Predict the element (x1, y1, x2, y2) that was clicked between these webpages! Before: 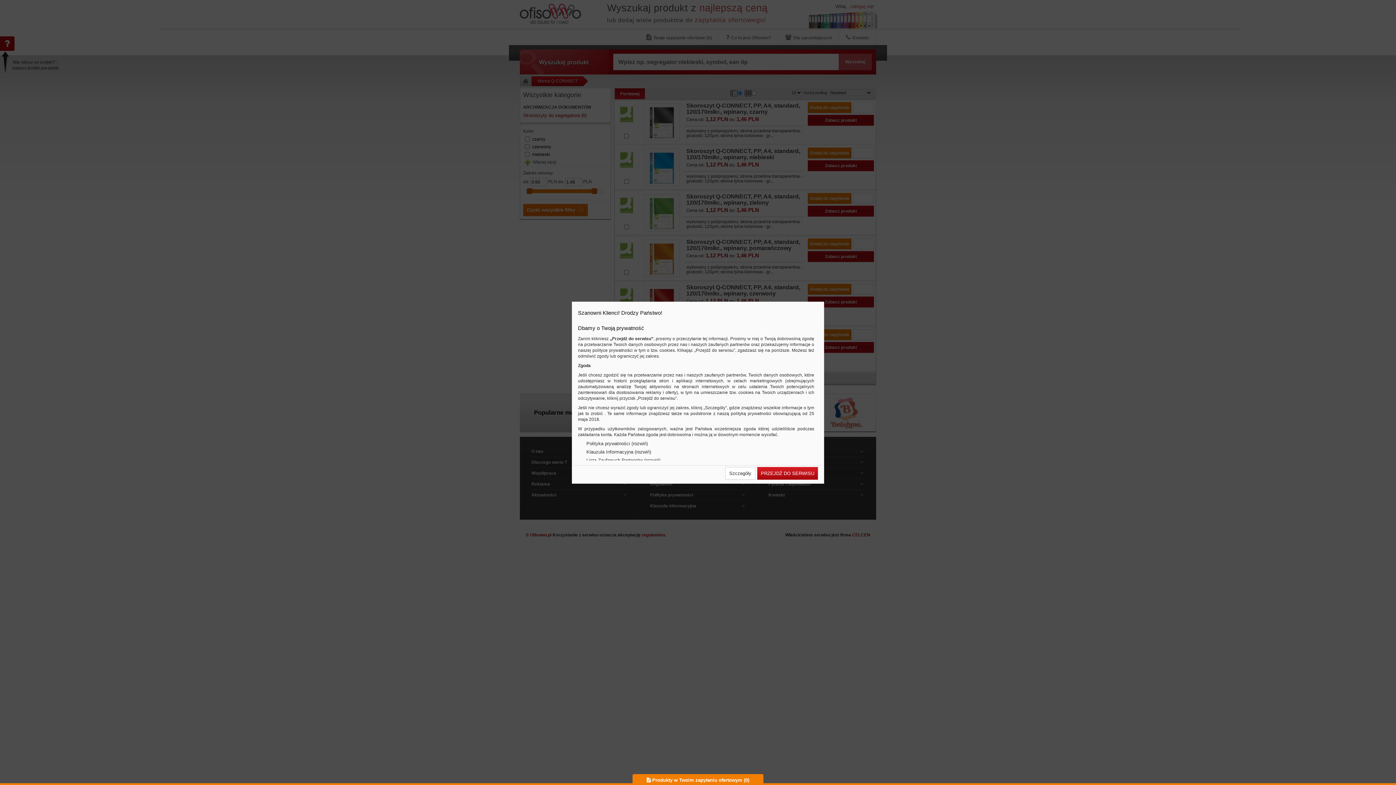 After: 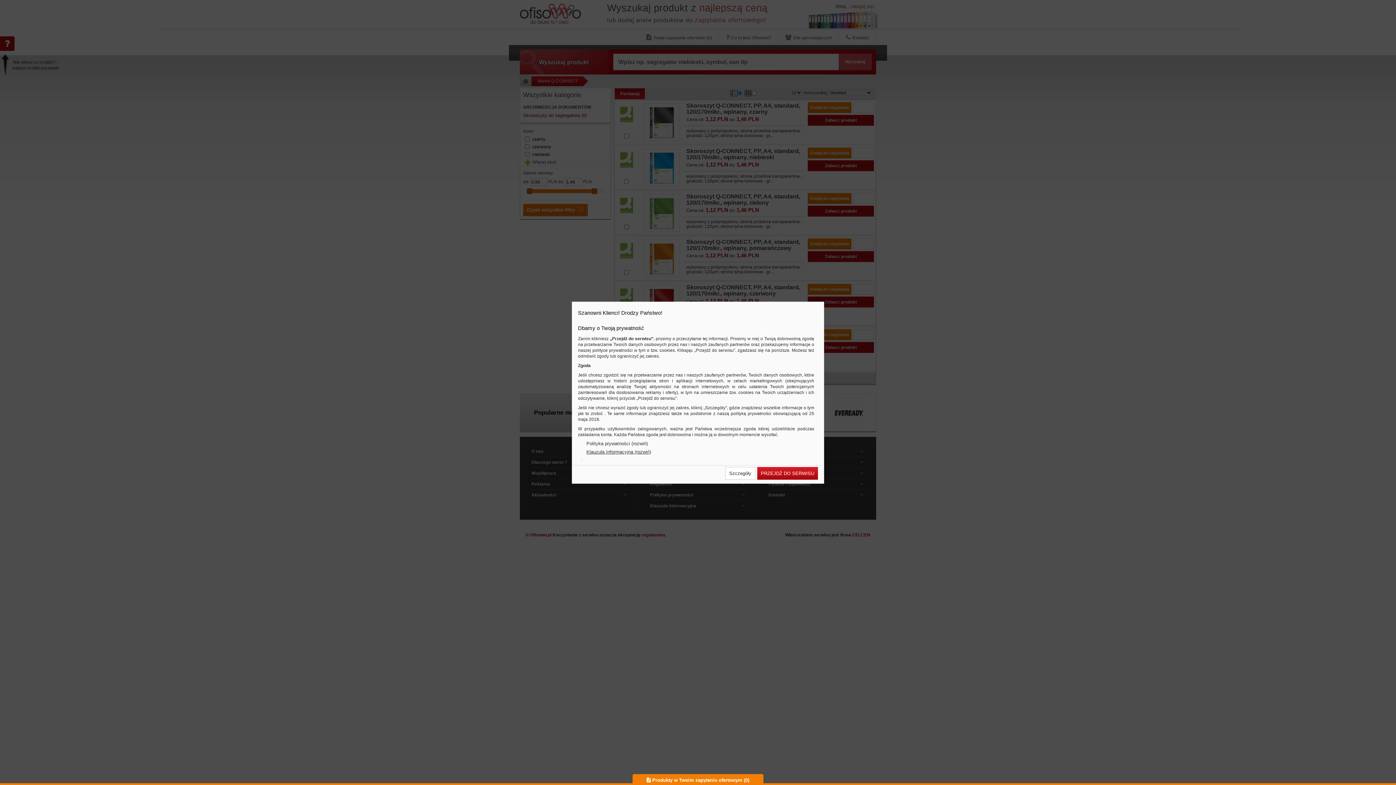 Action: bbox: (581, 449, 814, 454) label: Klauzula Informacyjna (rozwiń)